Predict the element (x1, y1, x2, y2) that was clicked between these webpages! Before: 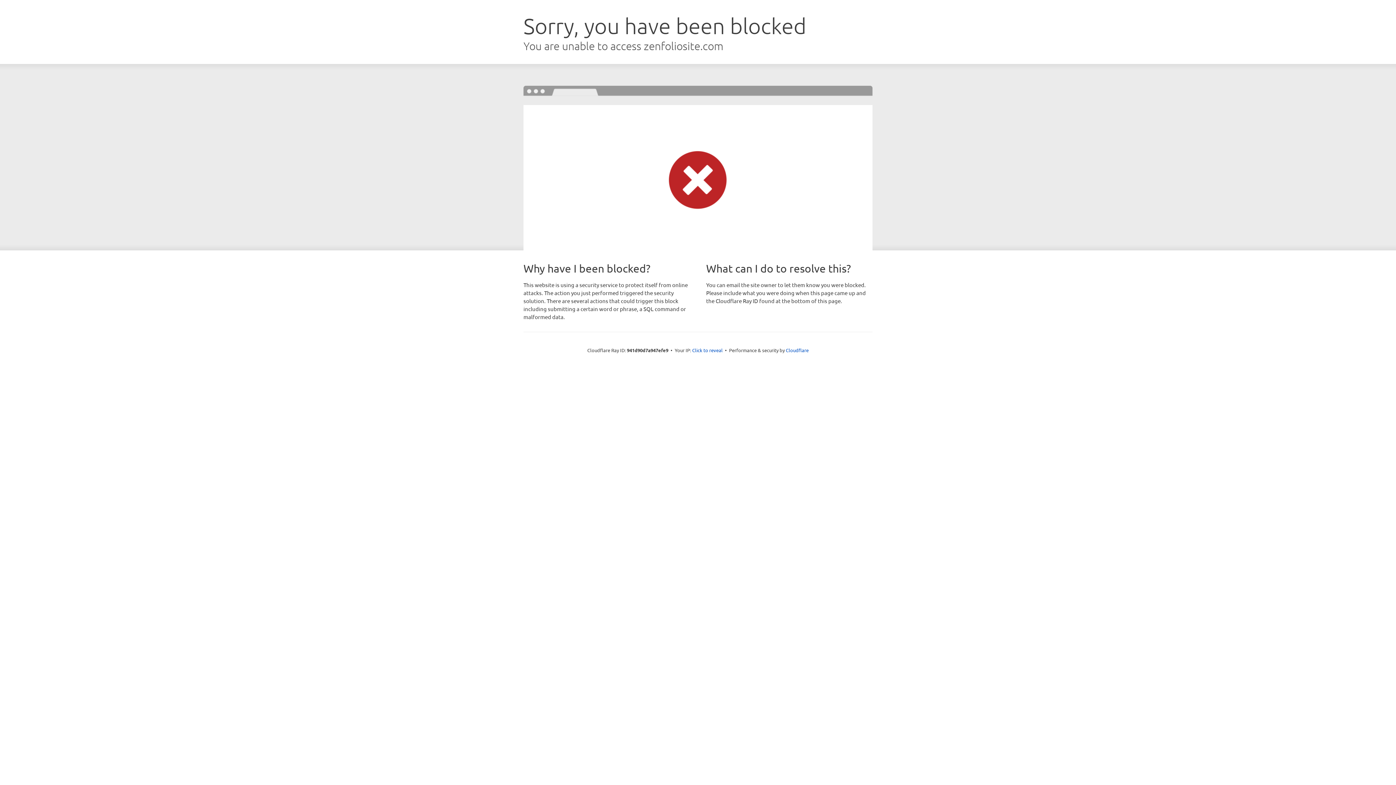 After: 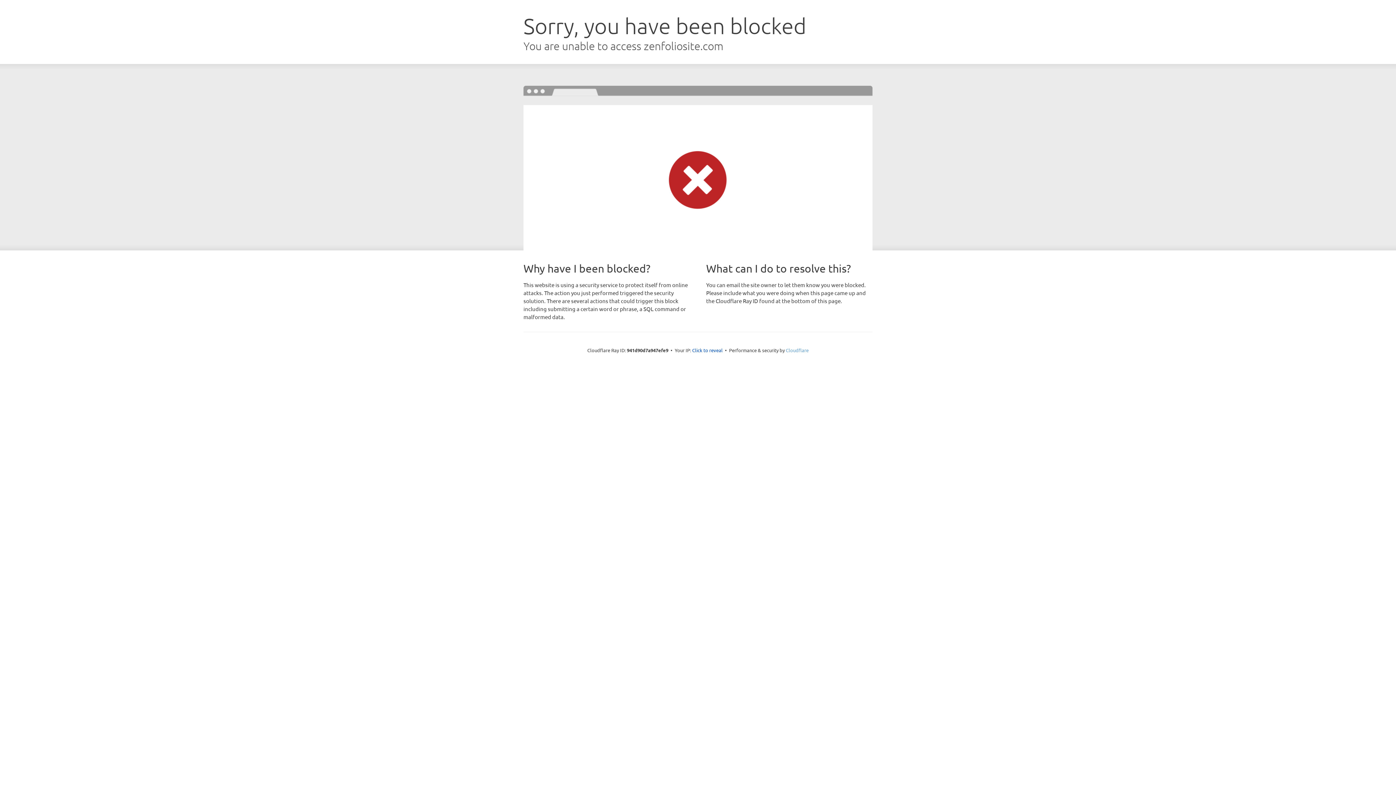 Action: bbox: (786, 347, 808, 353) label: Cloudflare